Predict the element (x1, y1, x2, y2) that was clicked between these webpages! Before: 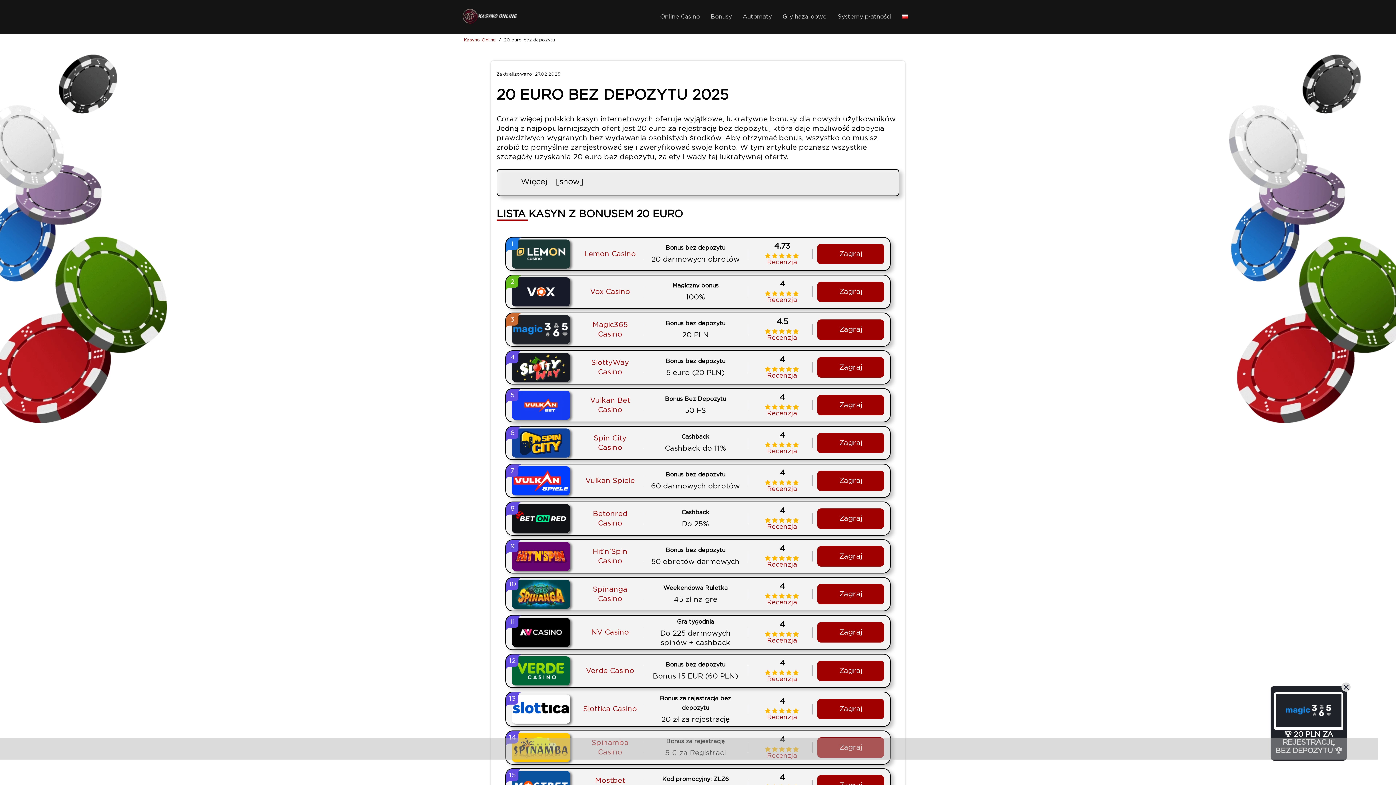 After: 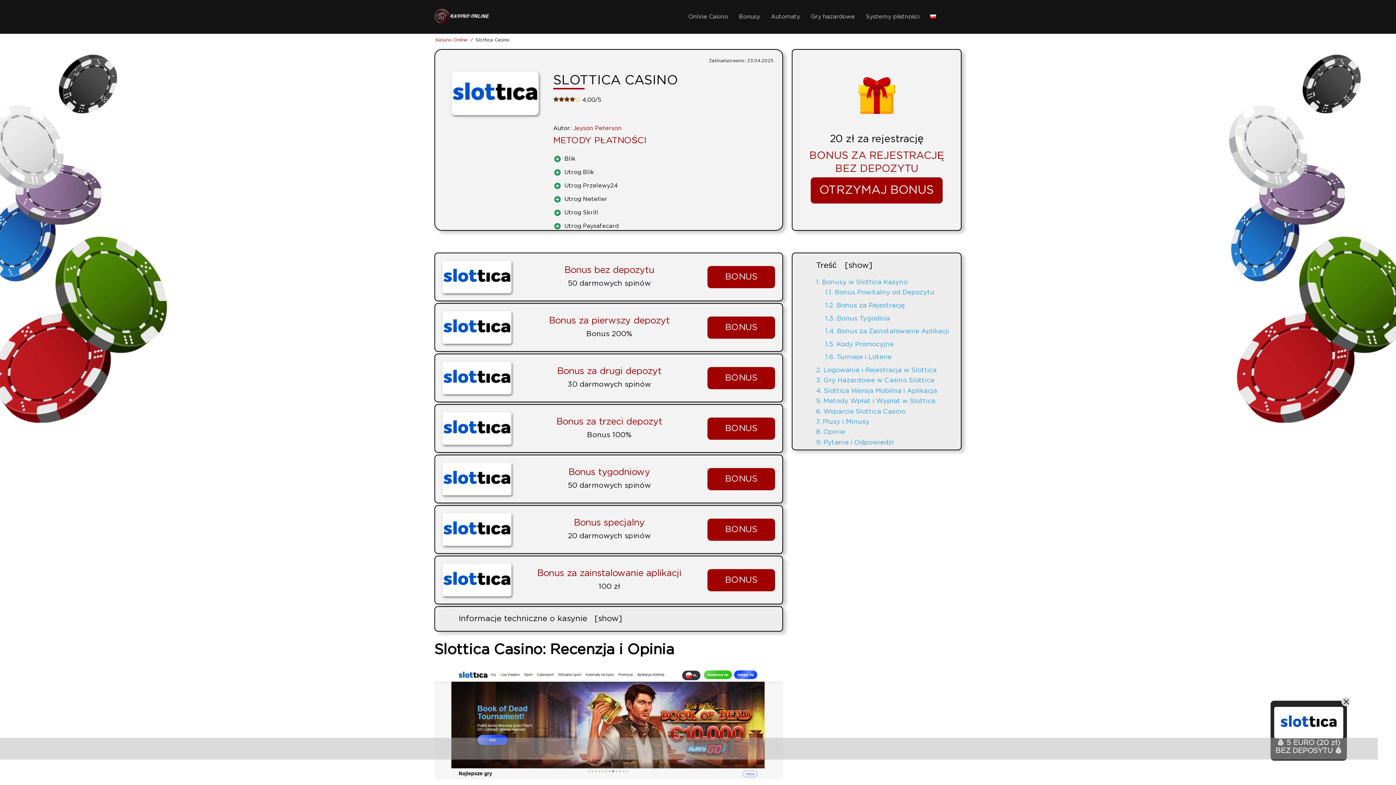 Action: label: Slottica Casino bbox: (583, 706, 637, 712)